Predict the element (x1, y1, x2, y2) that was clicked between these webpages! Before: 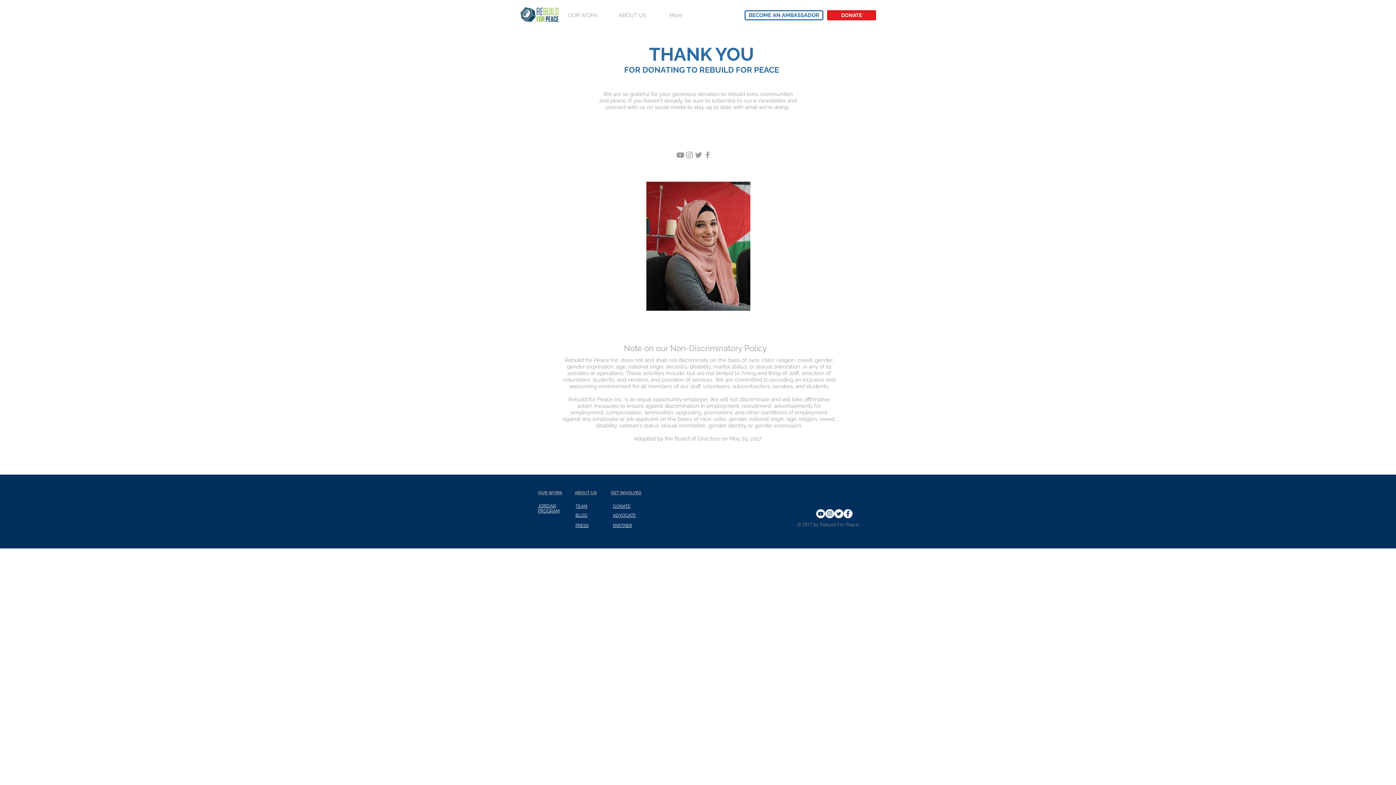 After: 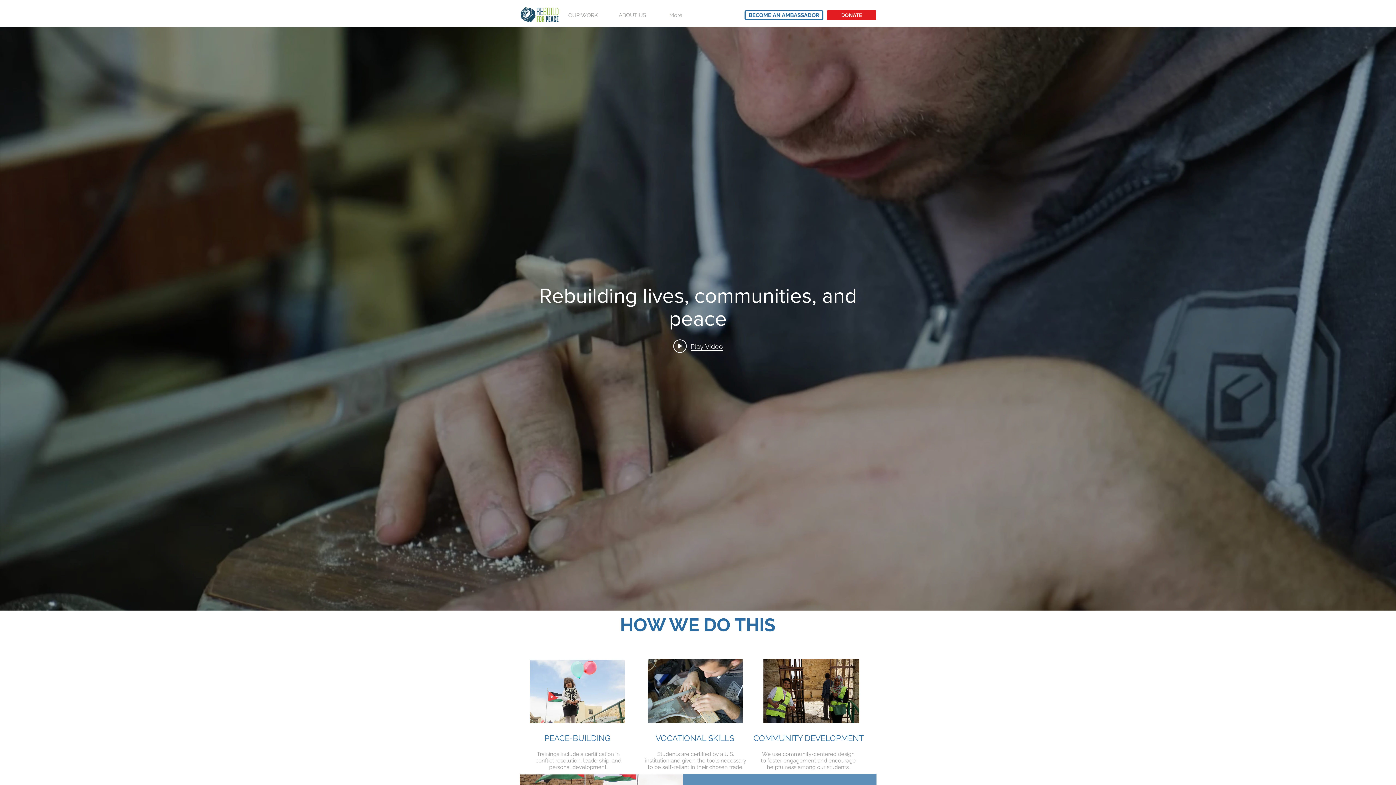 Action: bbox: (520, 6, 560, 21)